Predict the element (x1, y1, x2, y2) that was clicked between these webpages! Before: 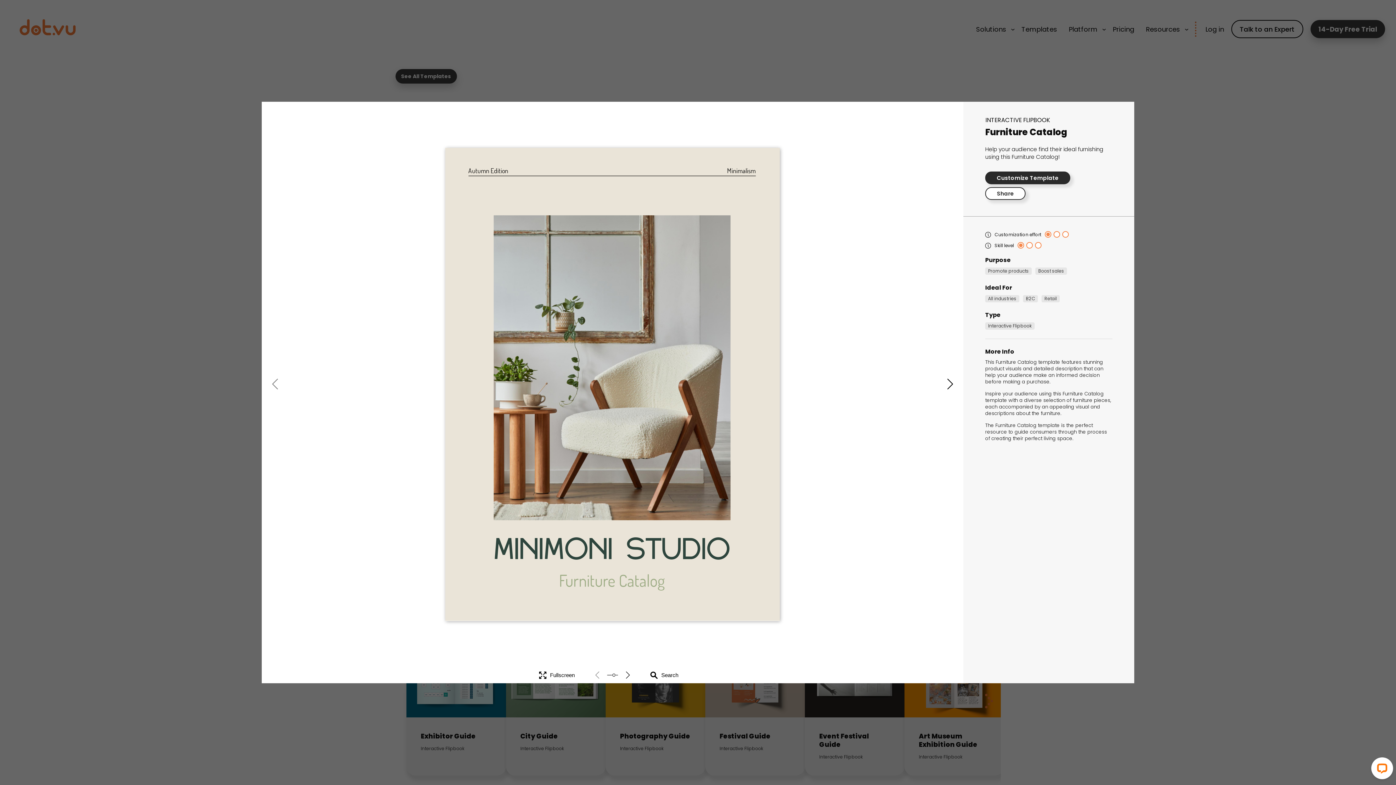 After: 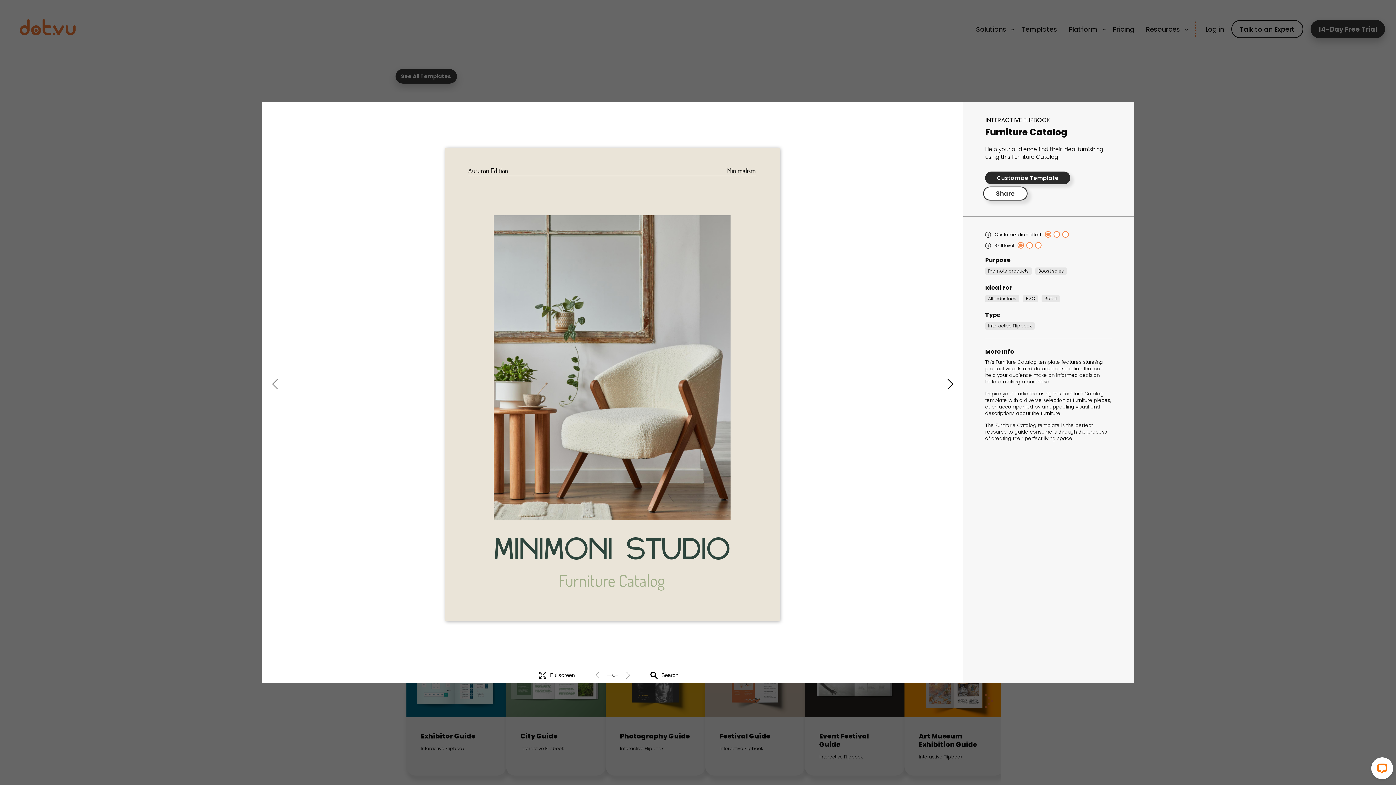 Action: label: Share bbox: (985, 187, 1025, 200)